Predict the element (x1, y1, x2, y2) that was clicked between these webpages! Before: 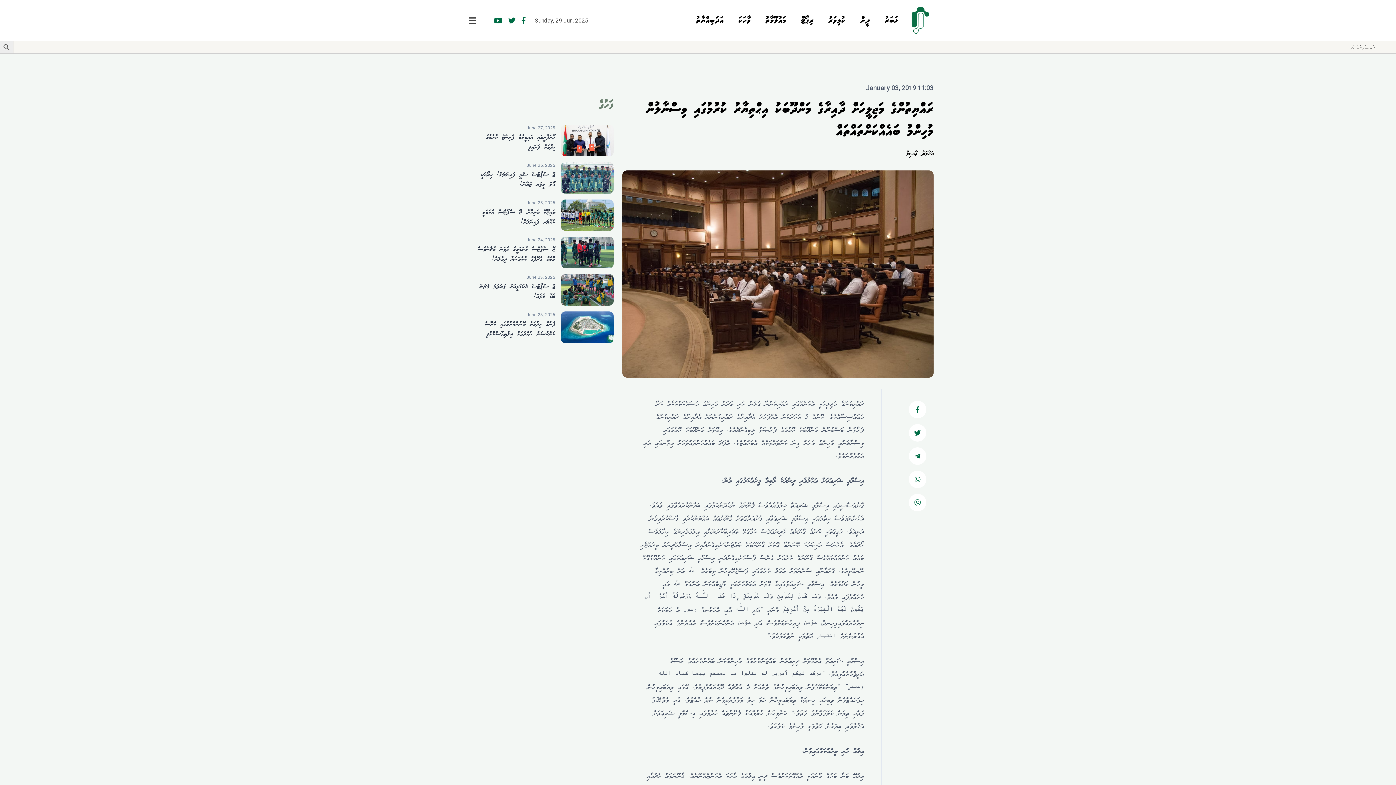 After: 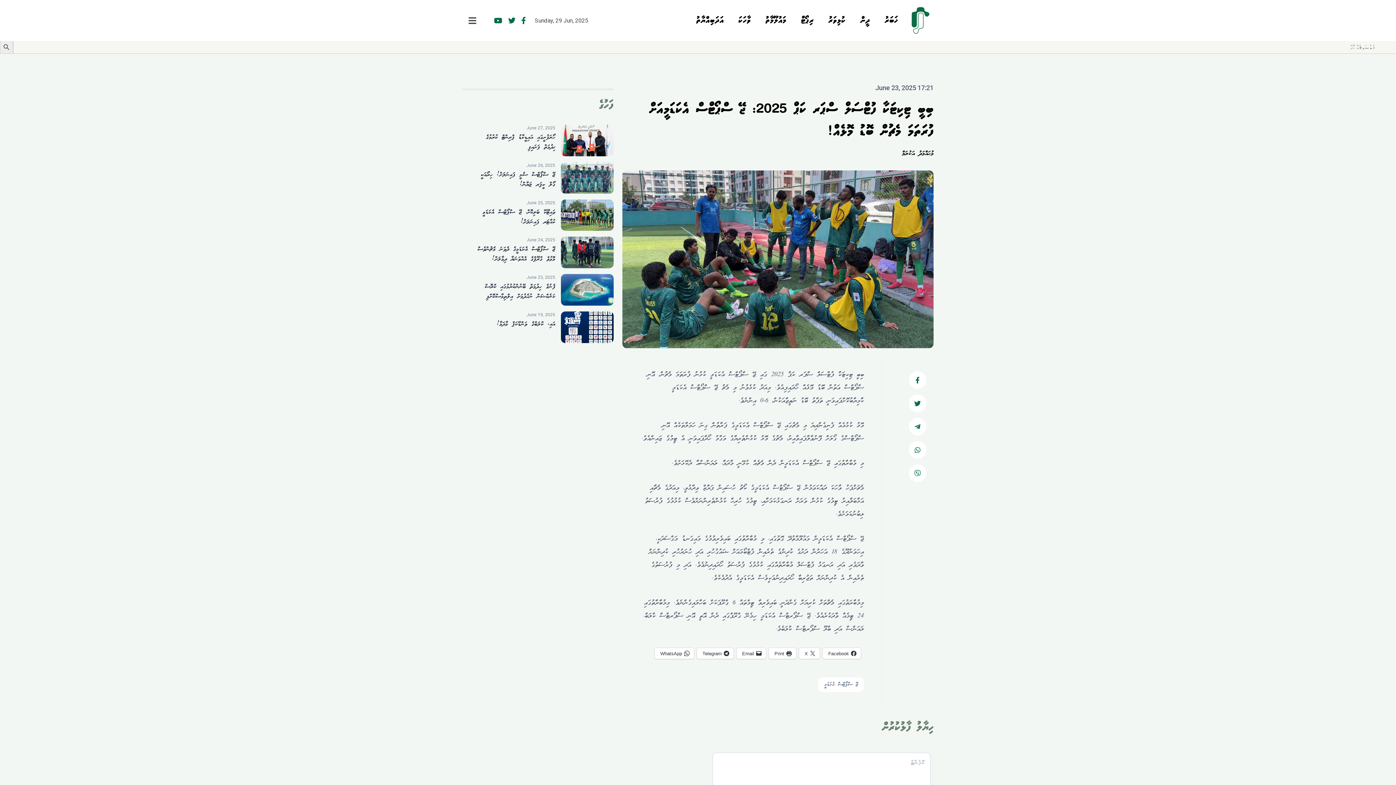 Action: label: June 23, 2025
ޖޭ ސްޕޯޓްސް އެކަޑަމީއަށް ފުރަތަމަ މެޗުން ބޮޑު މޮޅެއް! bbox: (462, 274, 613, 305)